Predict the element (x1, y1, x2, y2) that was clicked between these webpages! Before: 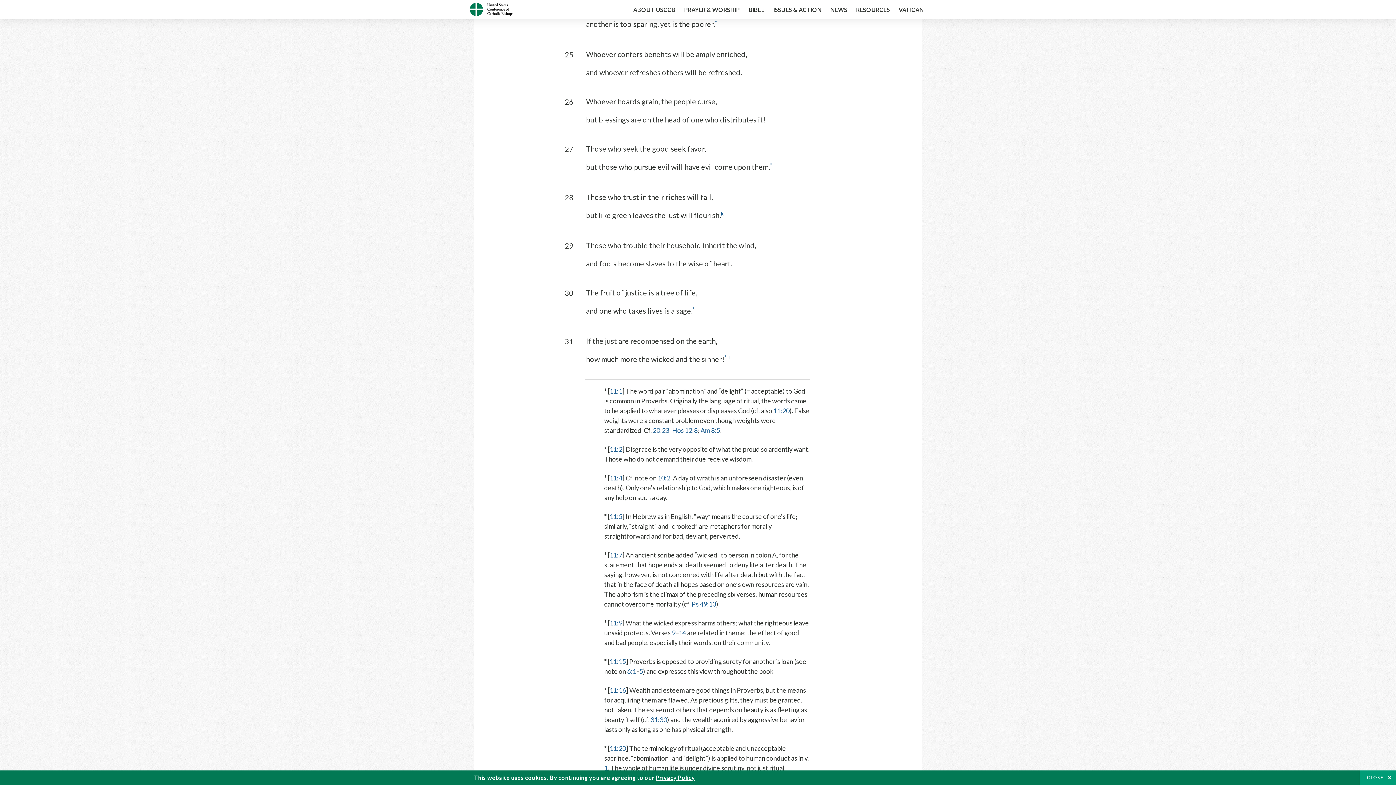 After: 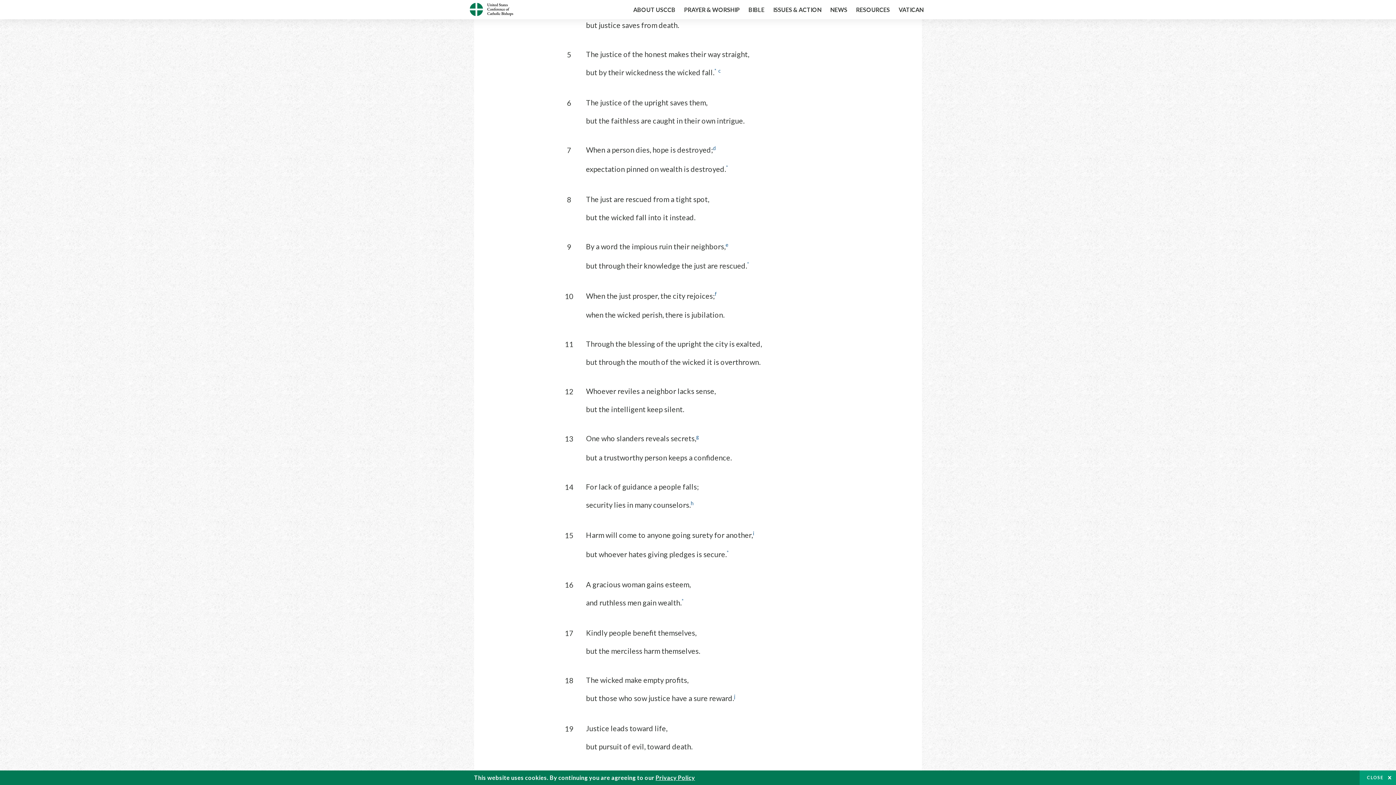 Action: label: 11:5 bbox: (609, 512, 622, 520)